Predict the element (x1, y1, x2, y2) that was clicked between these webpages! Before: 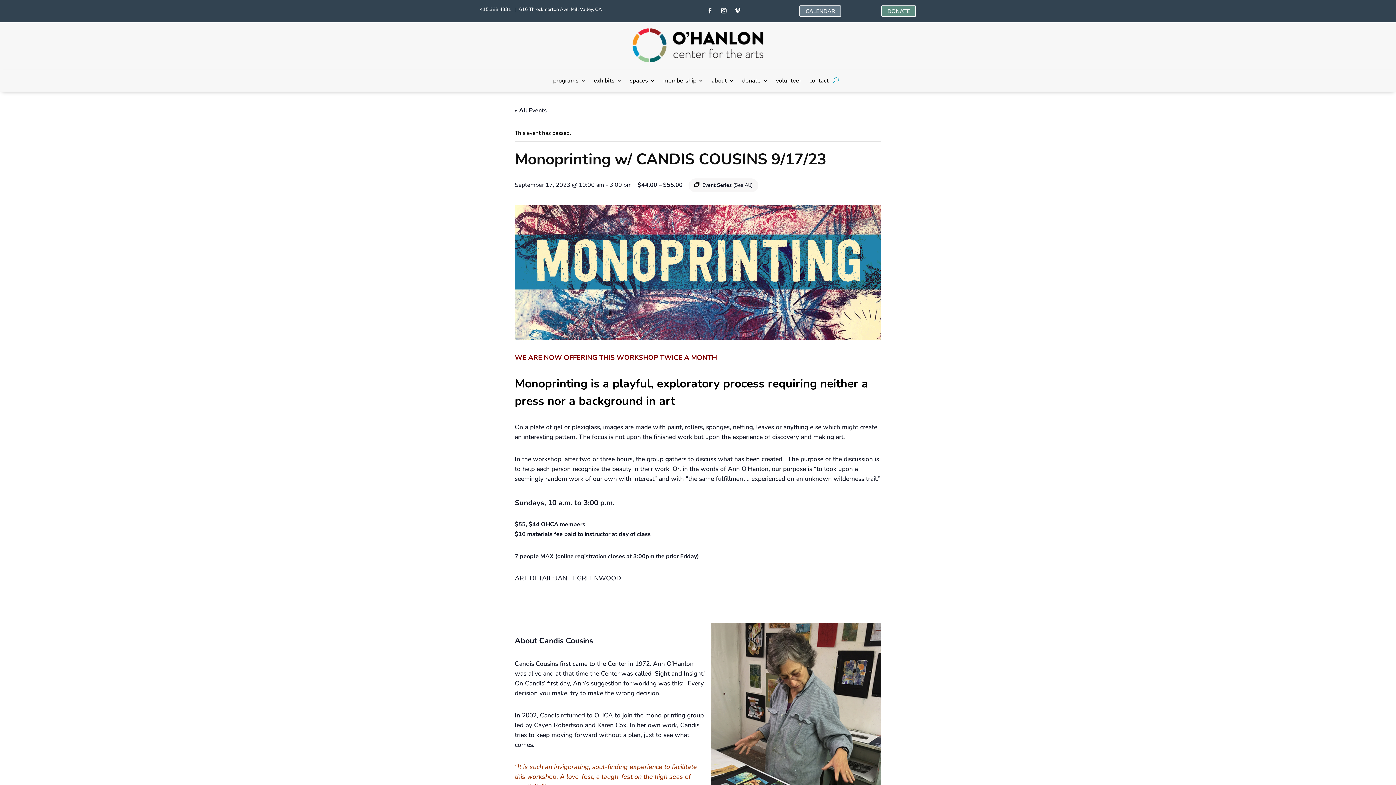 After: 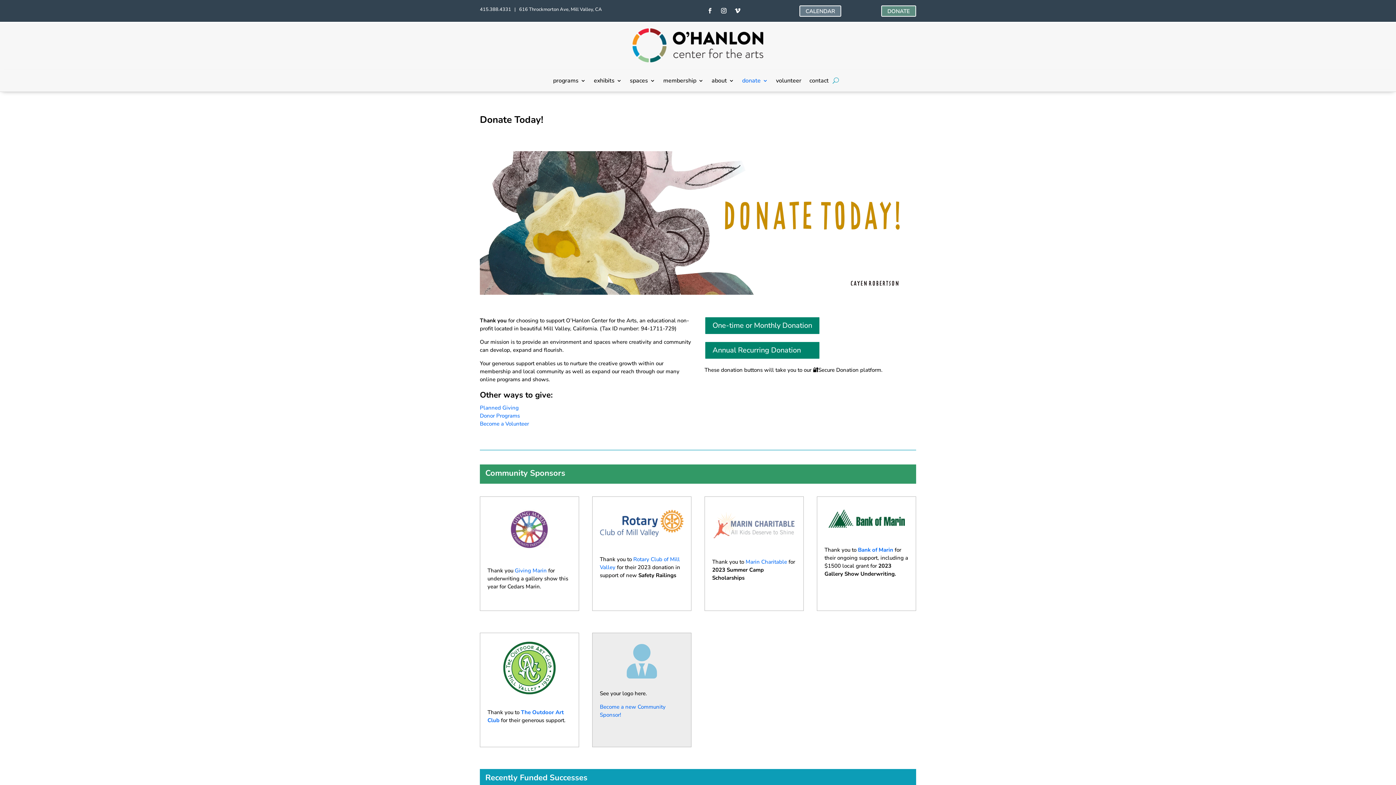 Action: bbox: (742, 78, 768, 86) label: donate